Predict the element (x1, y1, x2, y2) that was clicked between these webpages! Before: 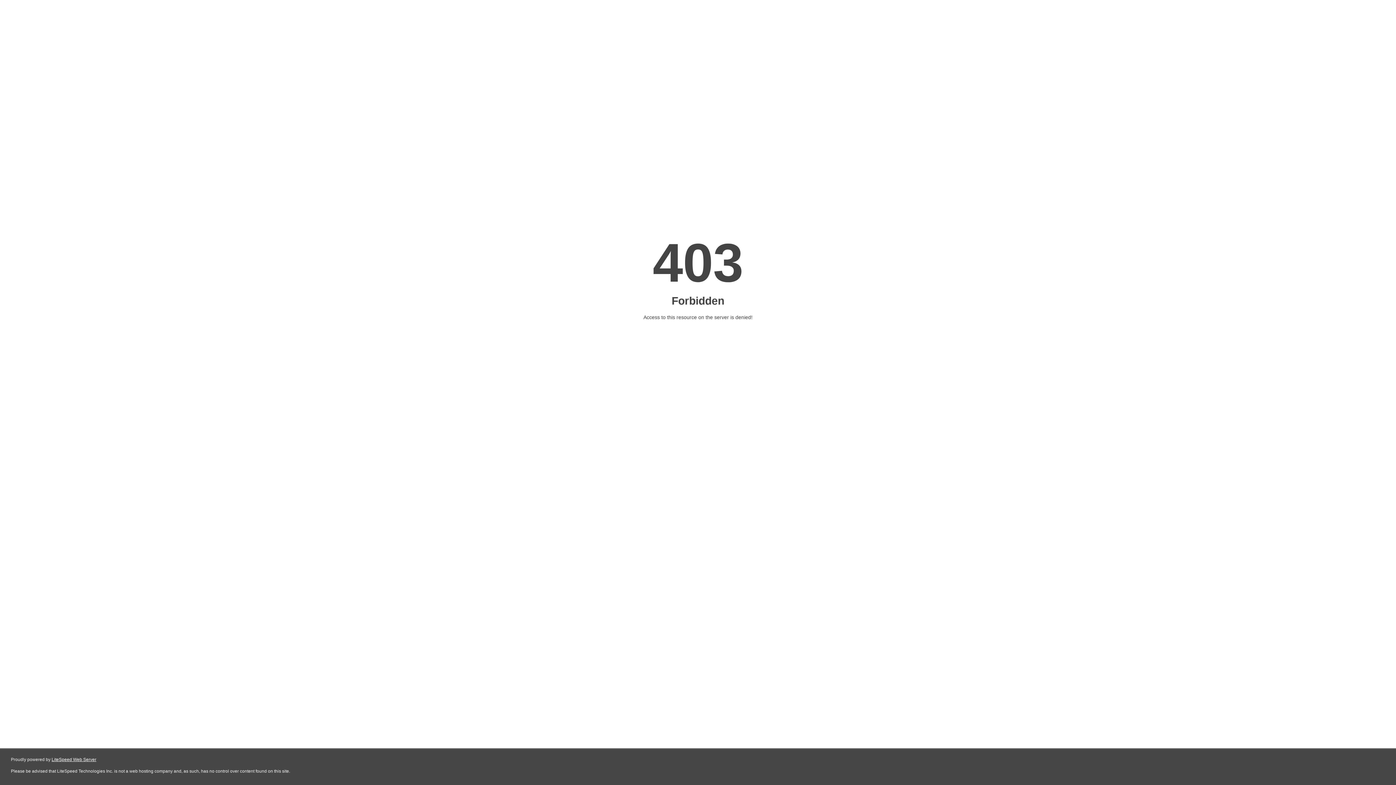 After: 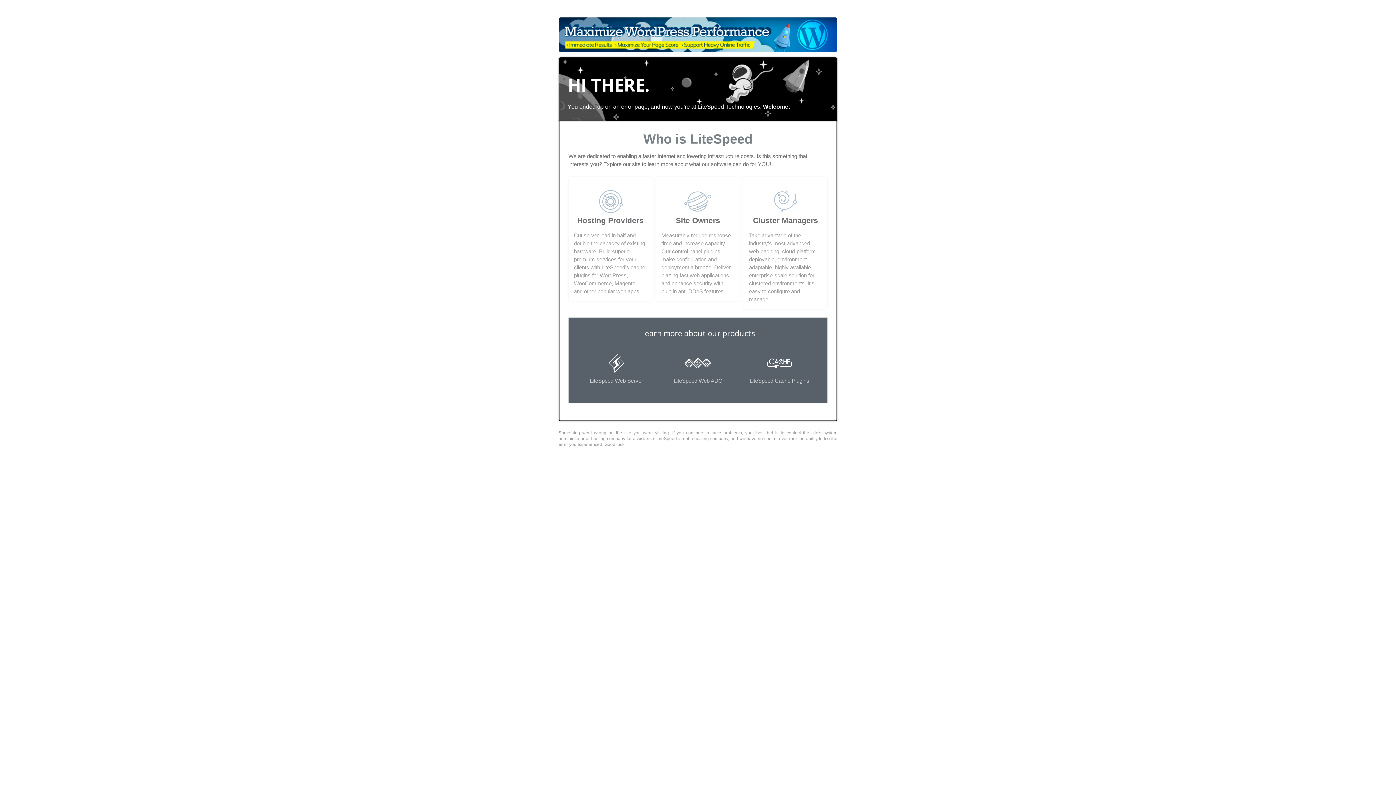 Action: bbox: (51, 757, 96, 762) label: LiteSpeed Web Server